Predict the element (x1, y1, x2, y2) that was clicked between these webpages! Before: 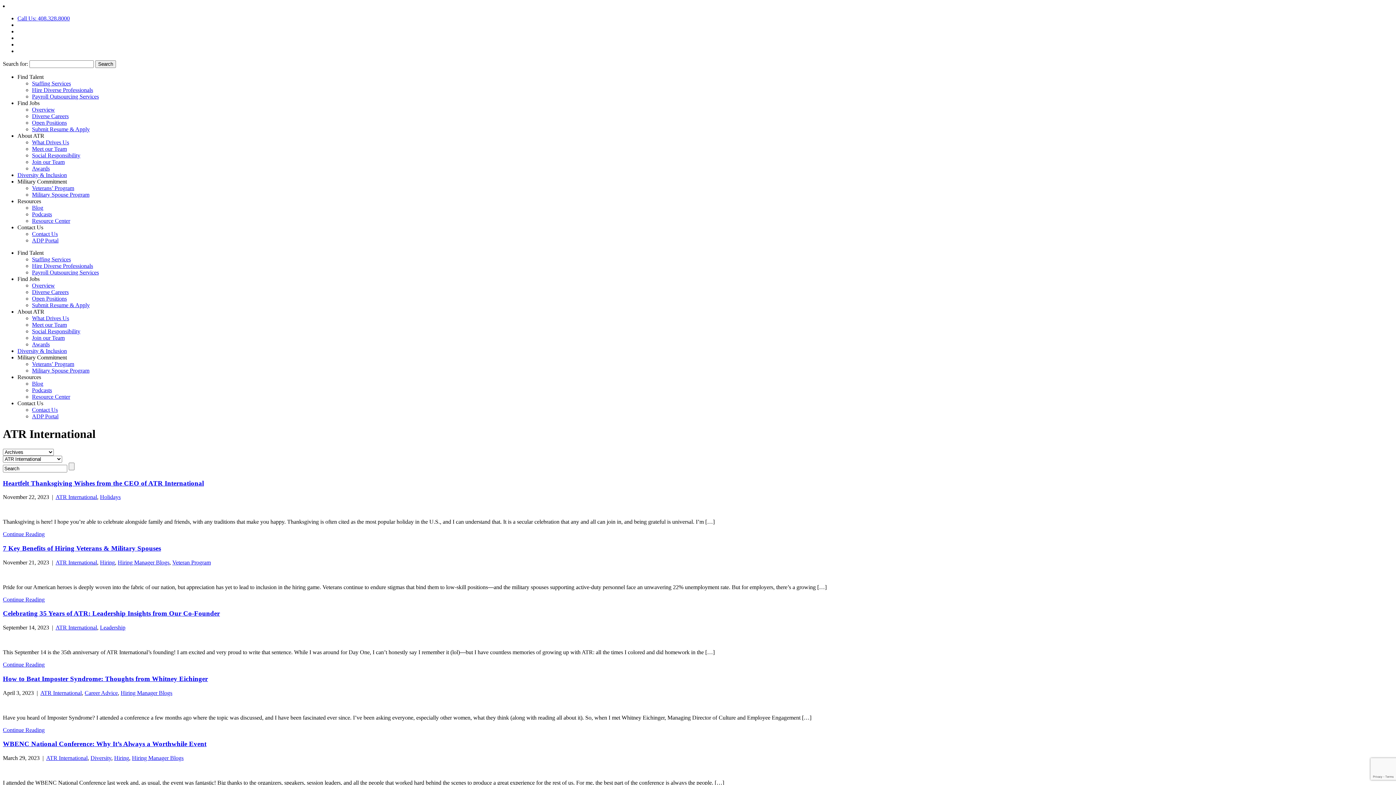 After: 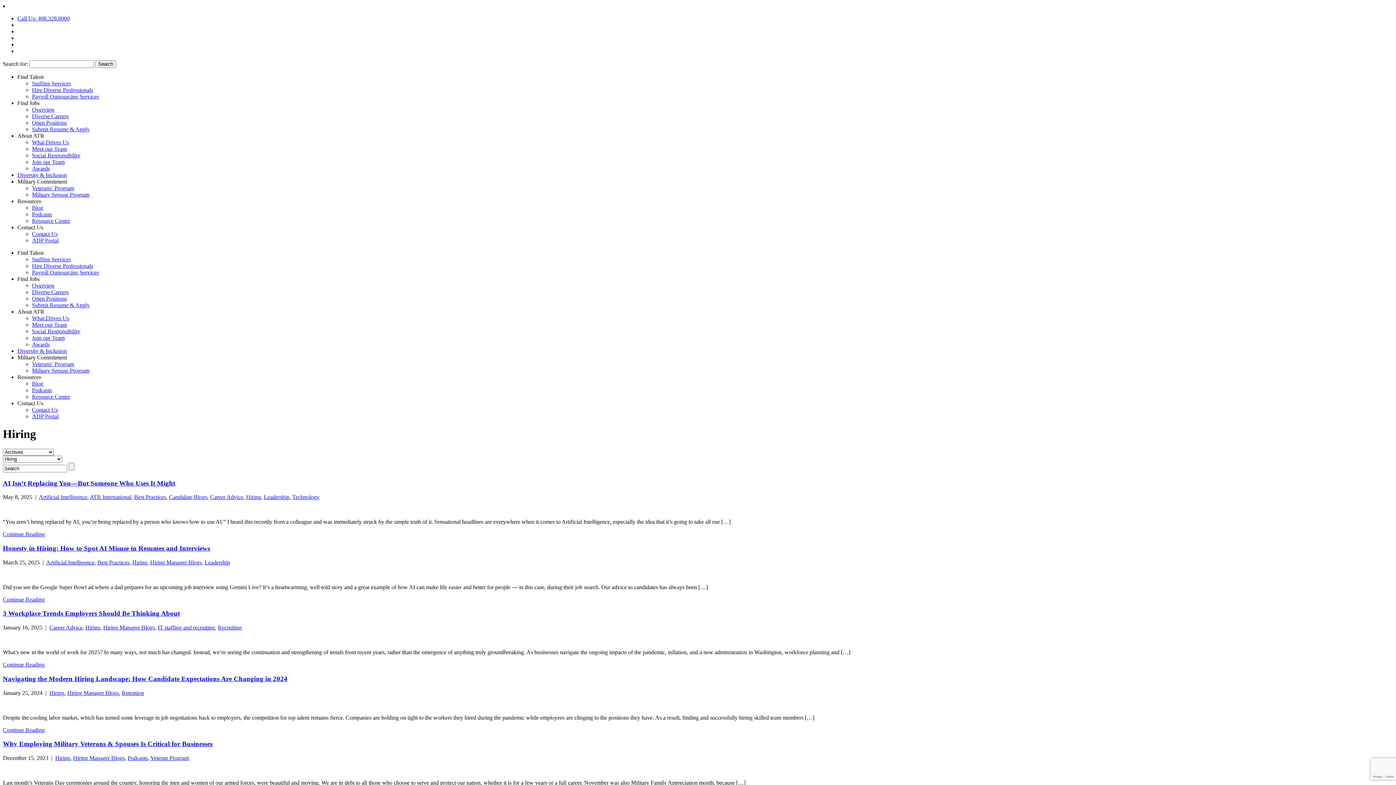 Action: label: Hiring bbox: (114, 755, 129, 761)